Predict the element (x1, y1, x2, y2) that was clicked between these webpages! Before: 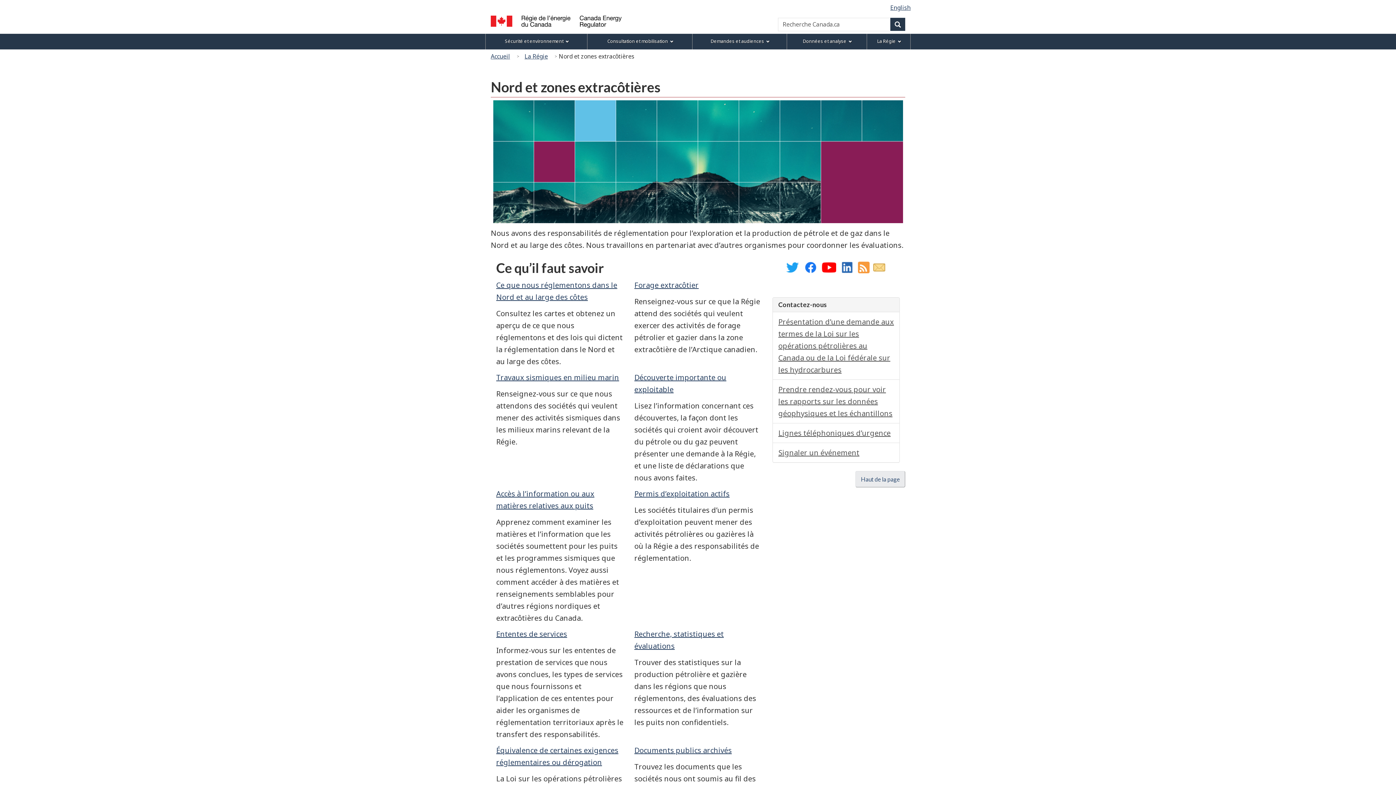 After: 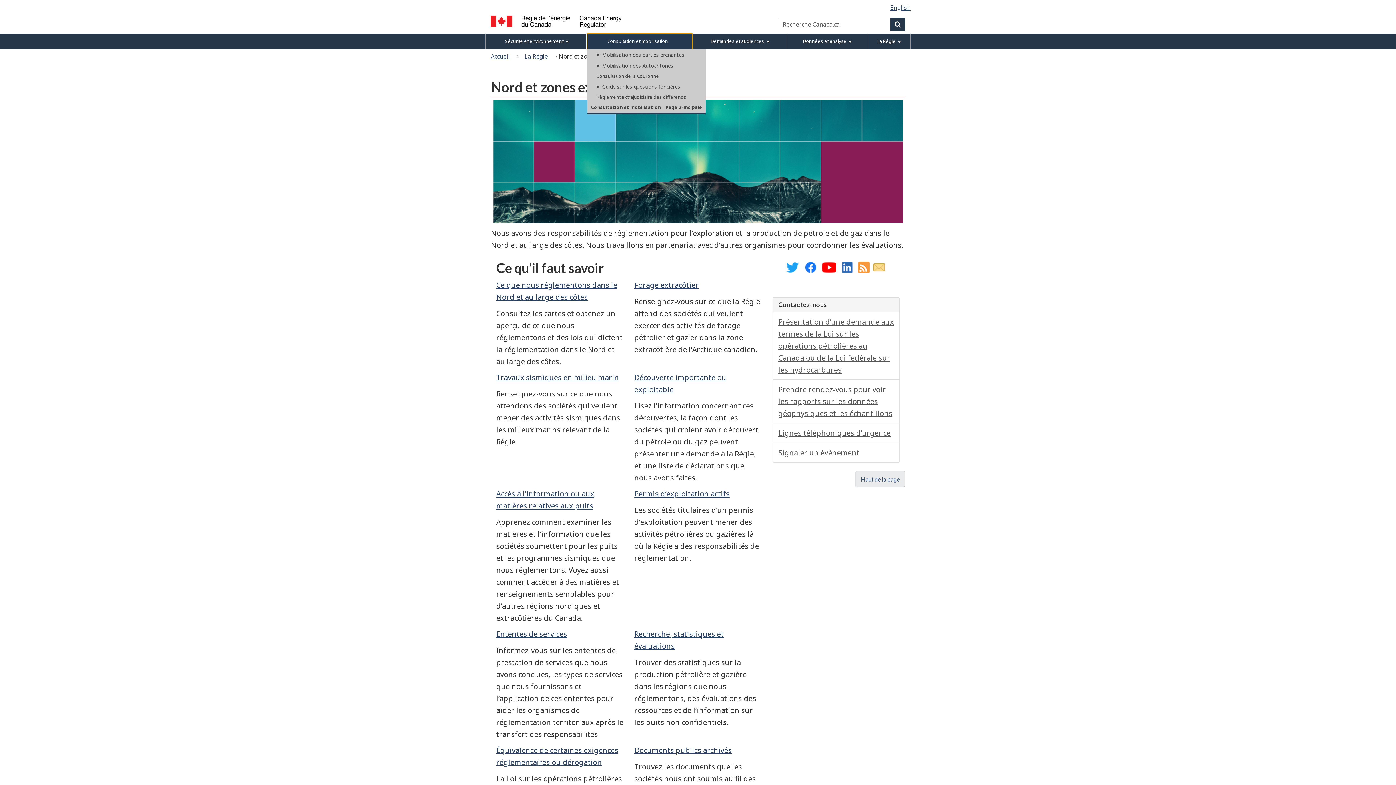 Action: bbox: (587, 33, 692, 49) label: Consultation et mobilisation